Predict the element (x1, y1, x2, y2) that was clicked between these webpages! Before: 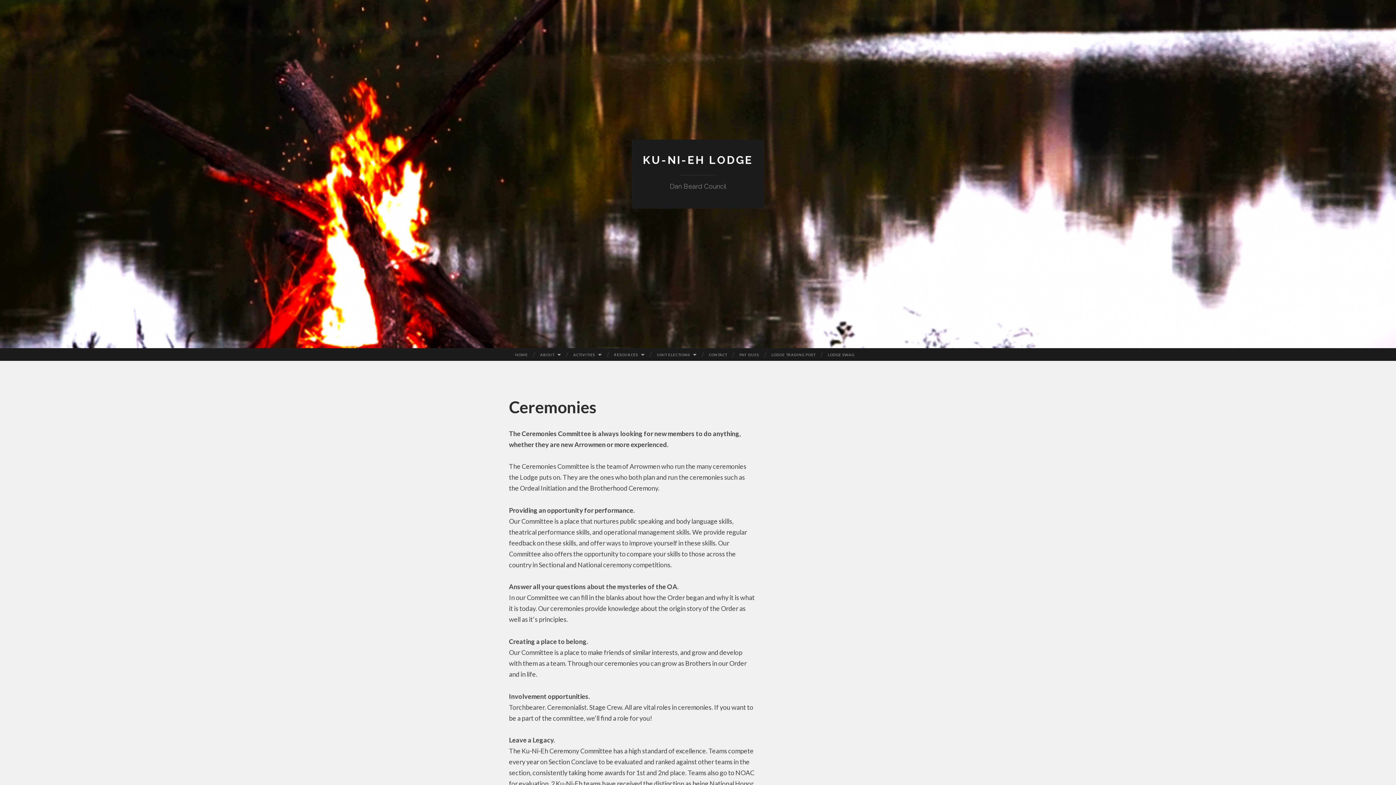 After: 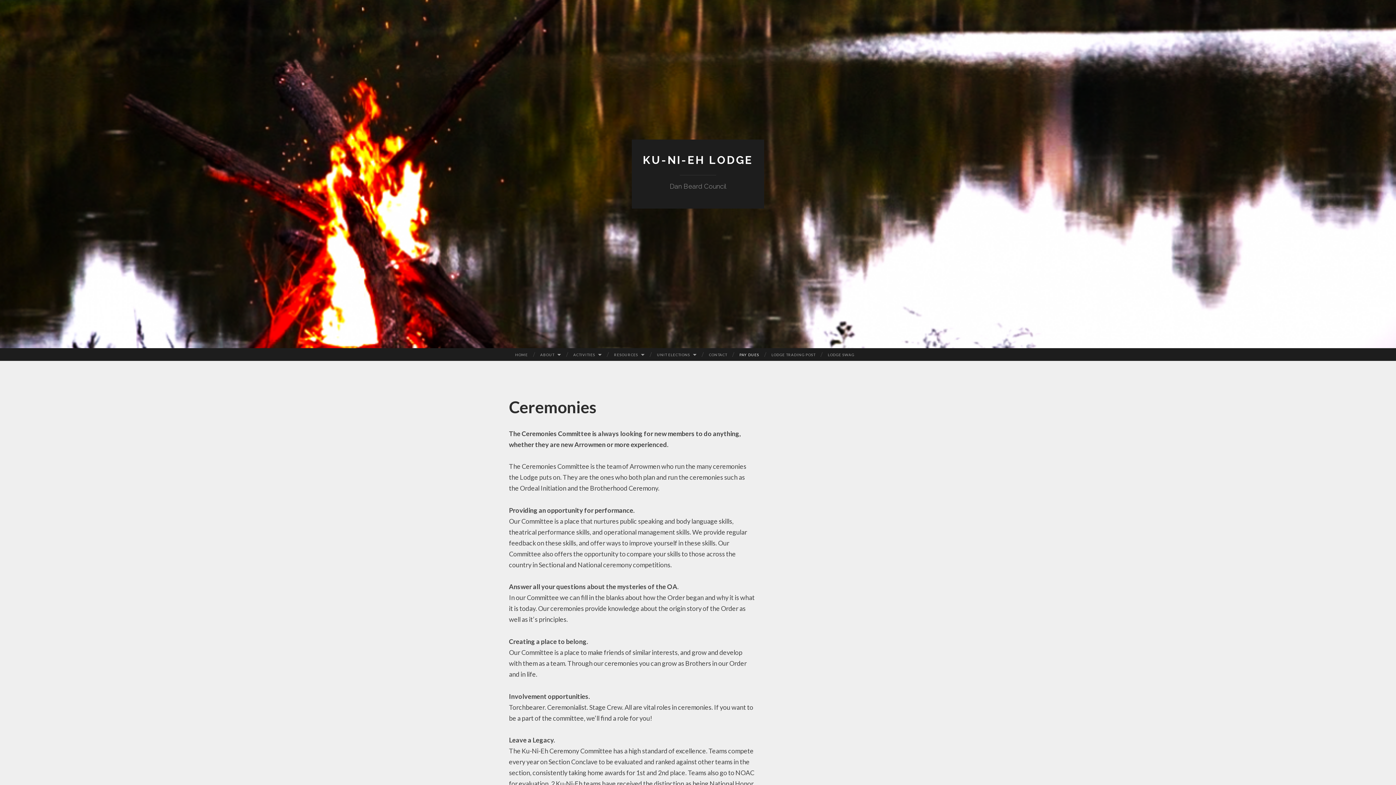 Action: label: PAY DUES bbox: (733, 348, 765, 361)